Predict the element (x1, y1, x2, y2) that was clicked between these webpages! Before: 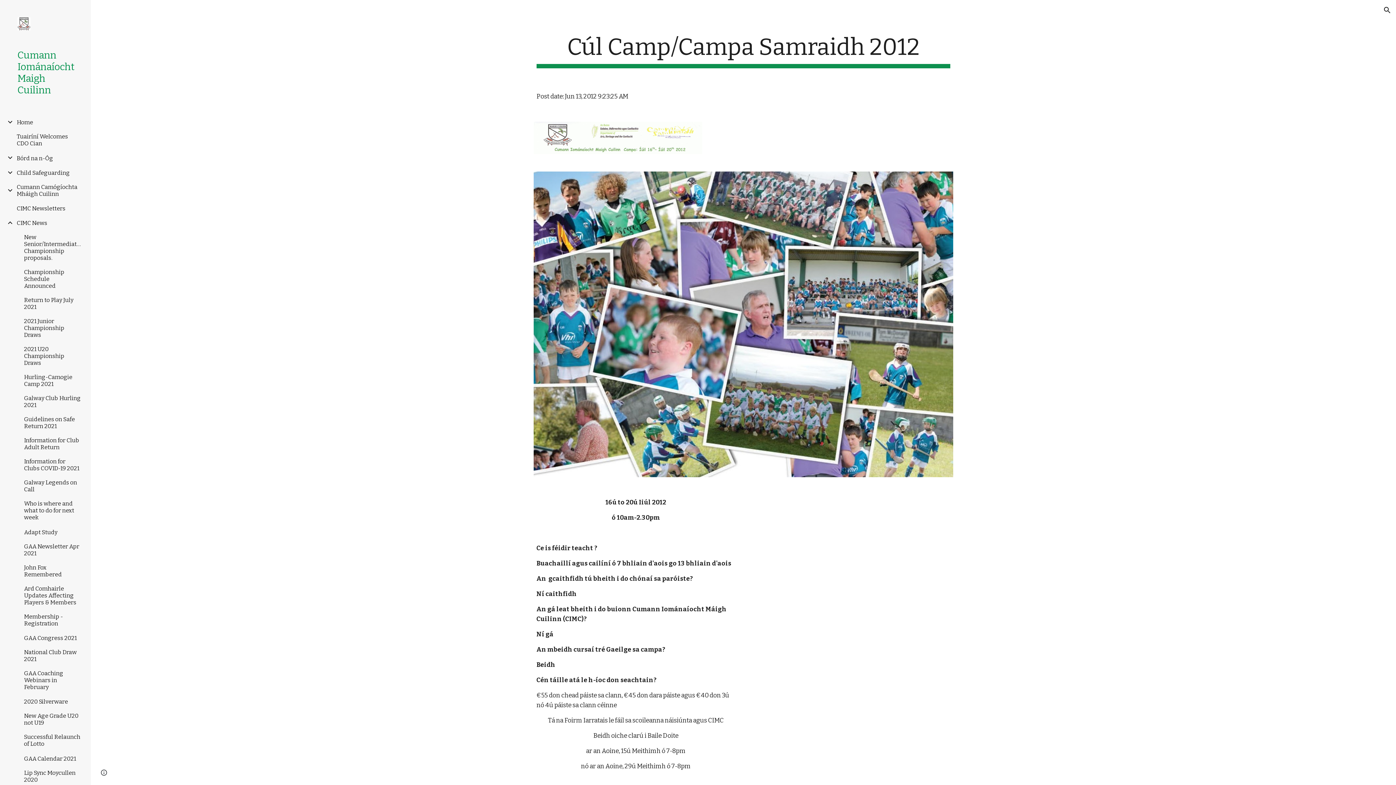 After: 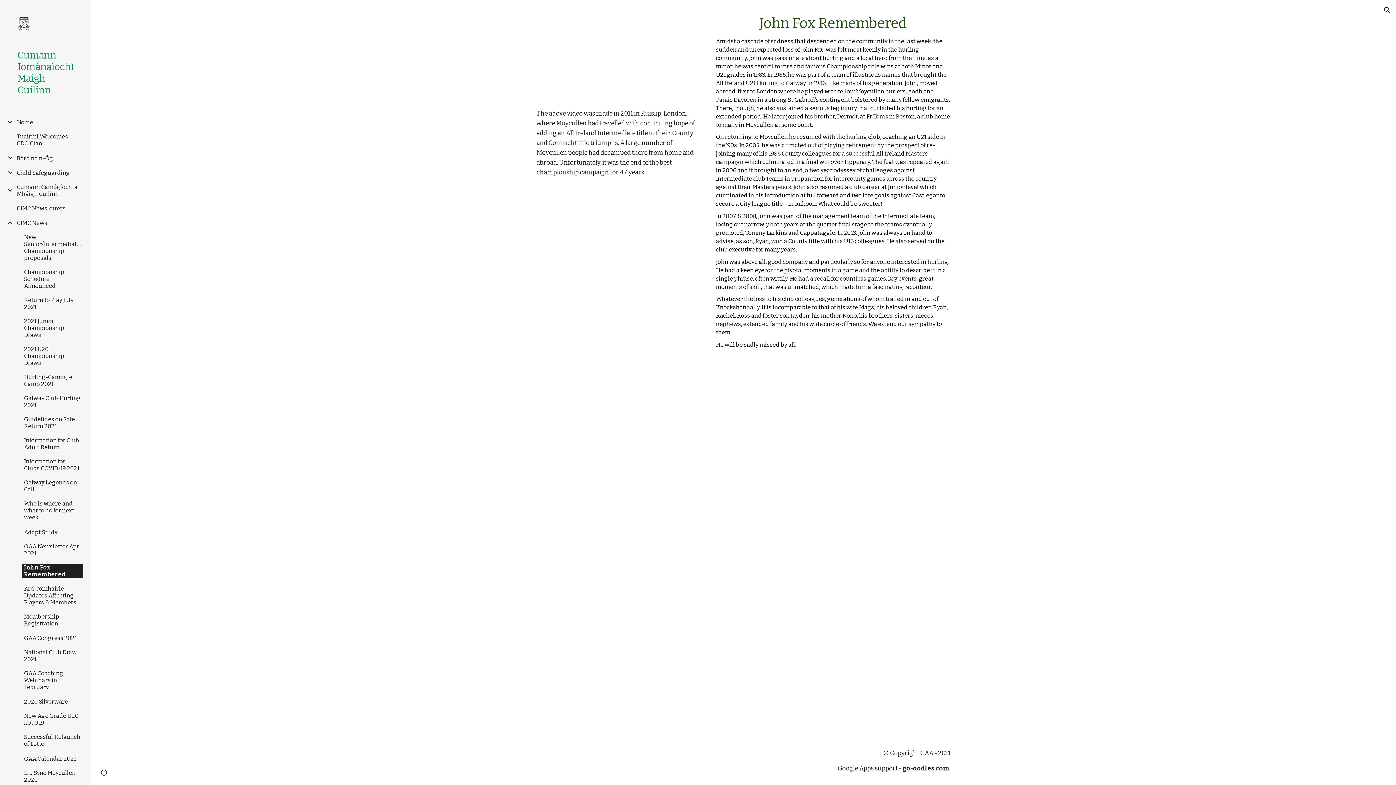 Action: label: John Fox Remembered bbox: (21, 564, 83, 578)